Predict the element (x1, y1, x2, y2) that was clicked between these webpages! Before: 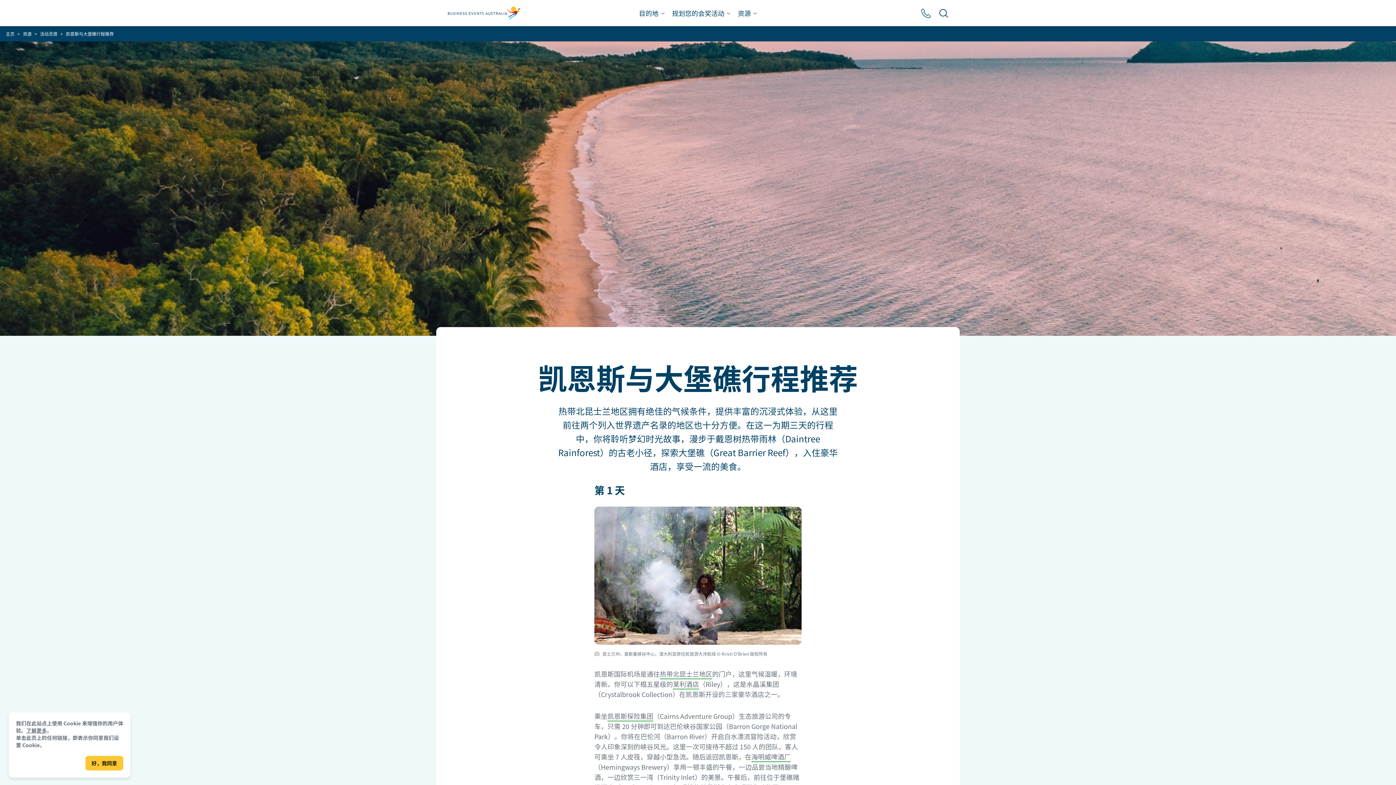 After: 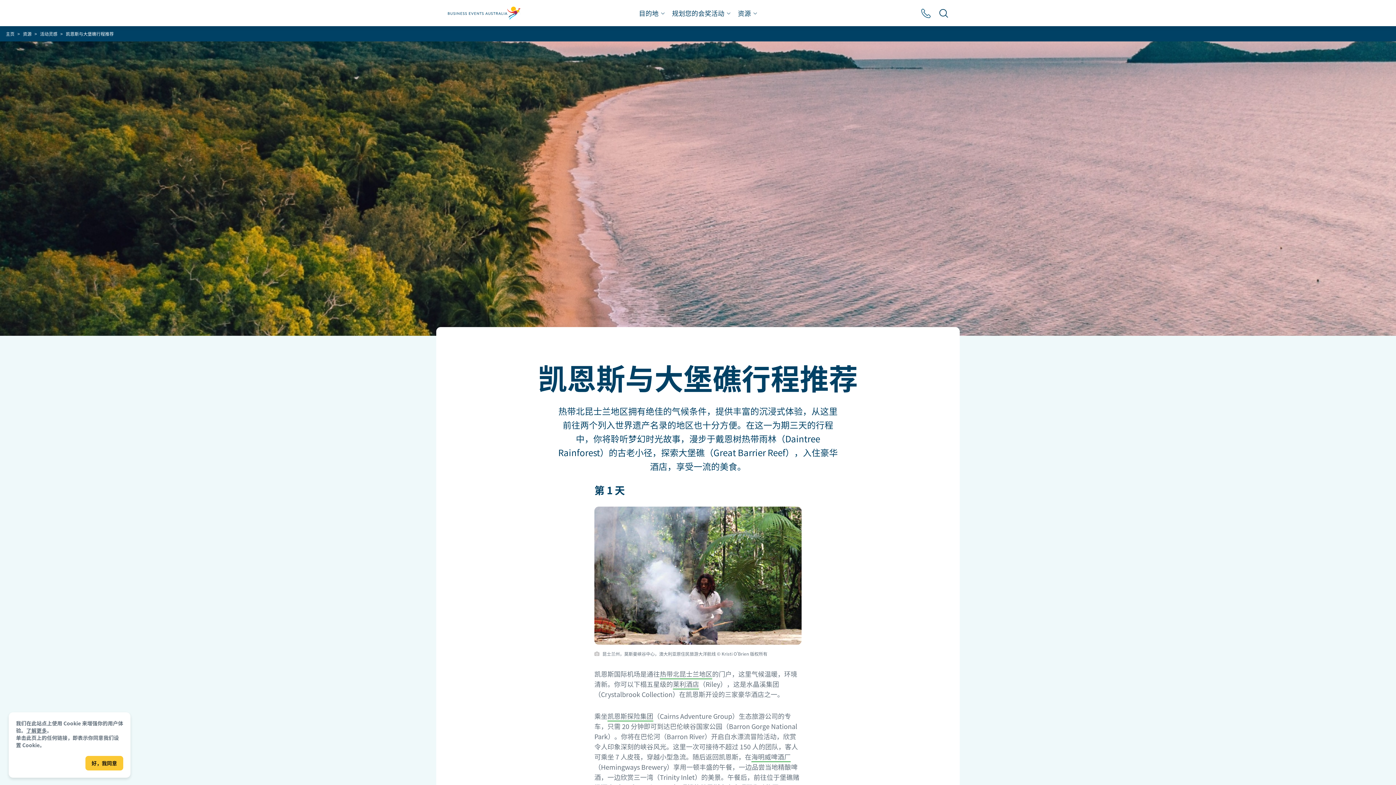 Action: bbox: (660, 669, 712, 678) label: 热带北昆士兰地区